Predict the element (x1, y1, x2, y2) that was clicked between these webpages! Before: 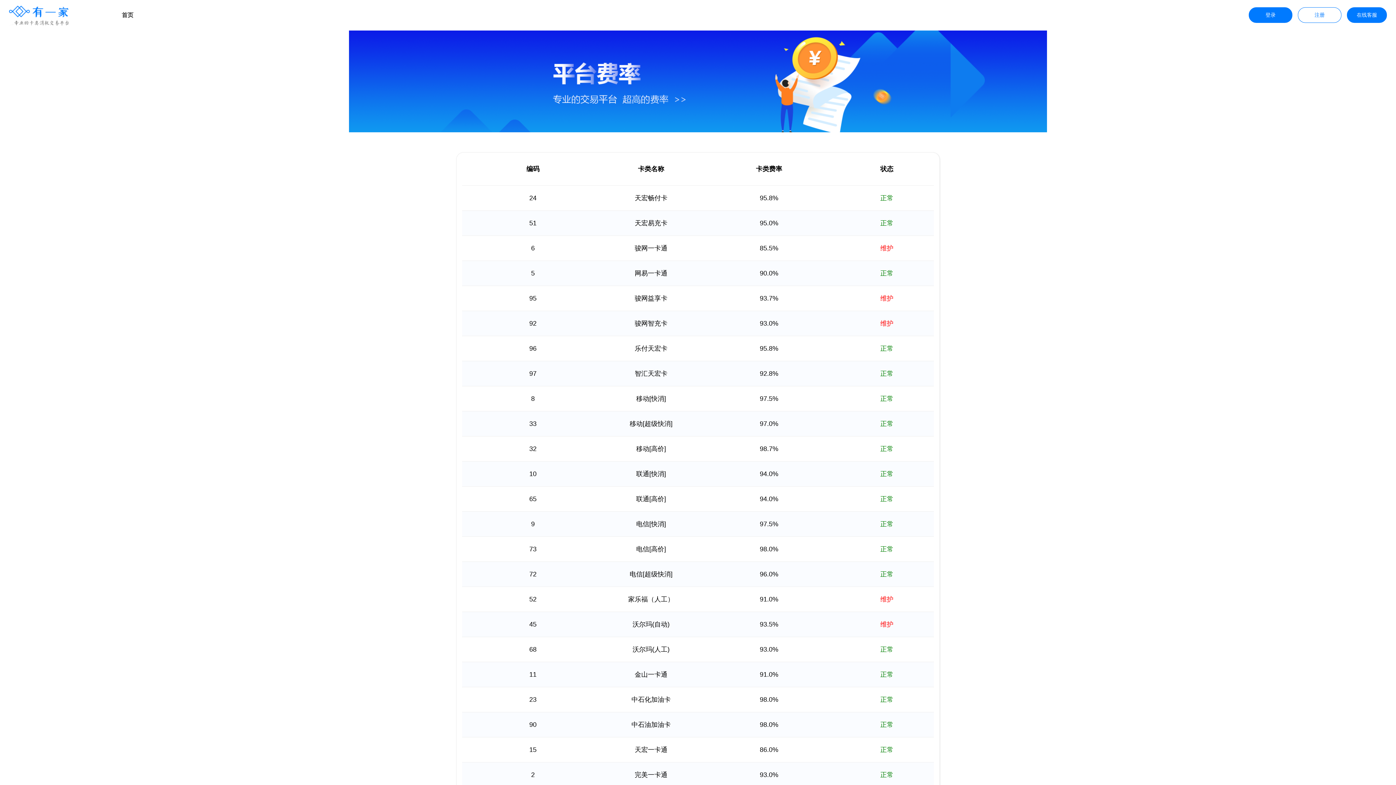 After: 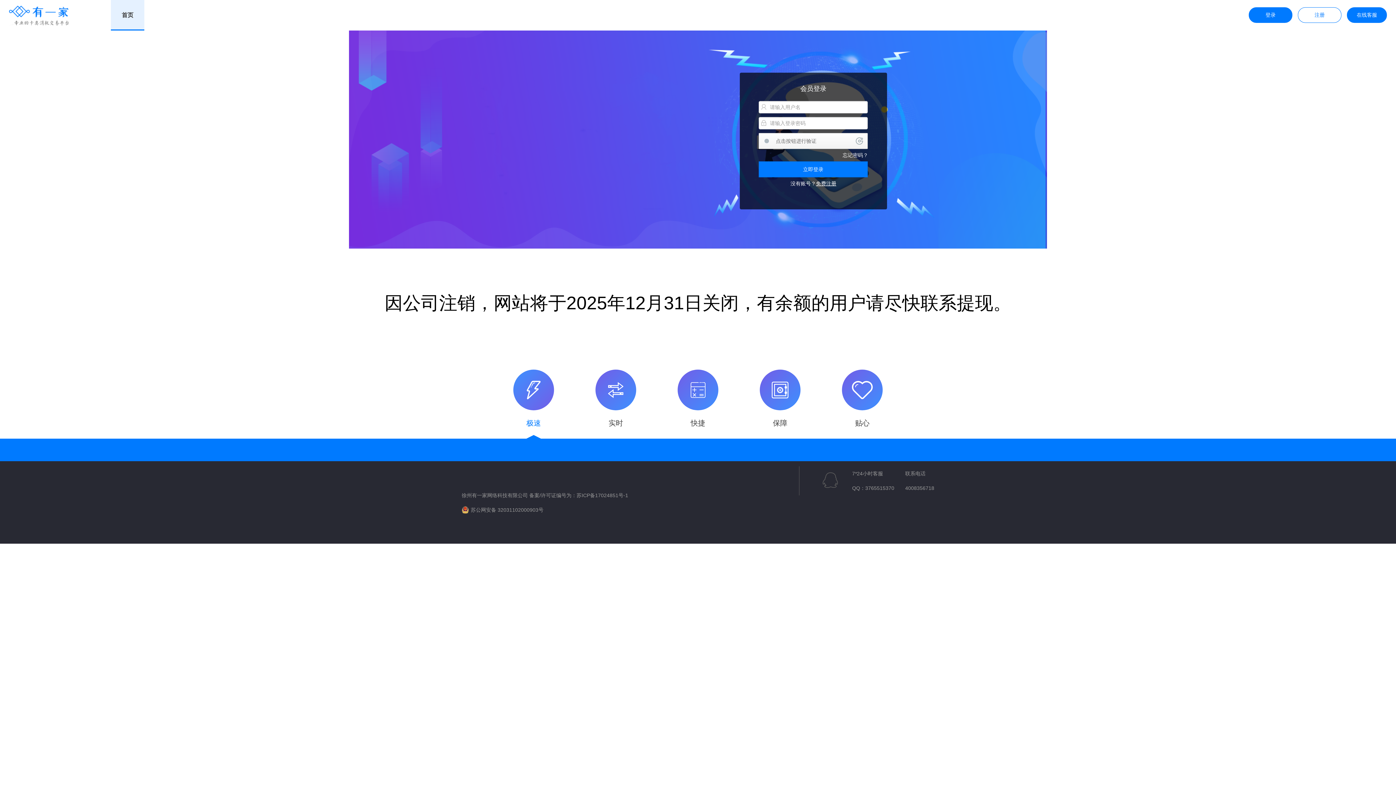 Action: label: 首页 bbox: (110, 0, 144, 30)